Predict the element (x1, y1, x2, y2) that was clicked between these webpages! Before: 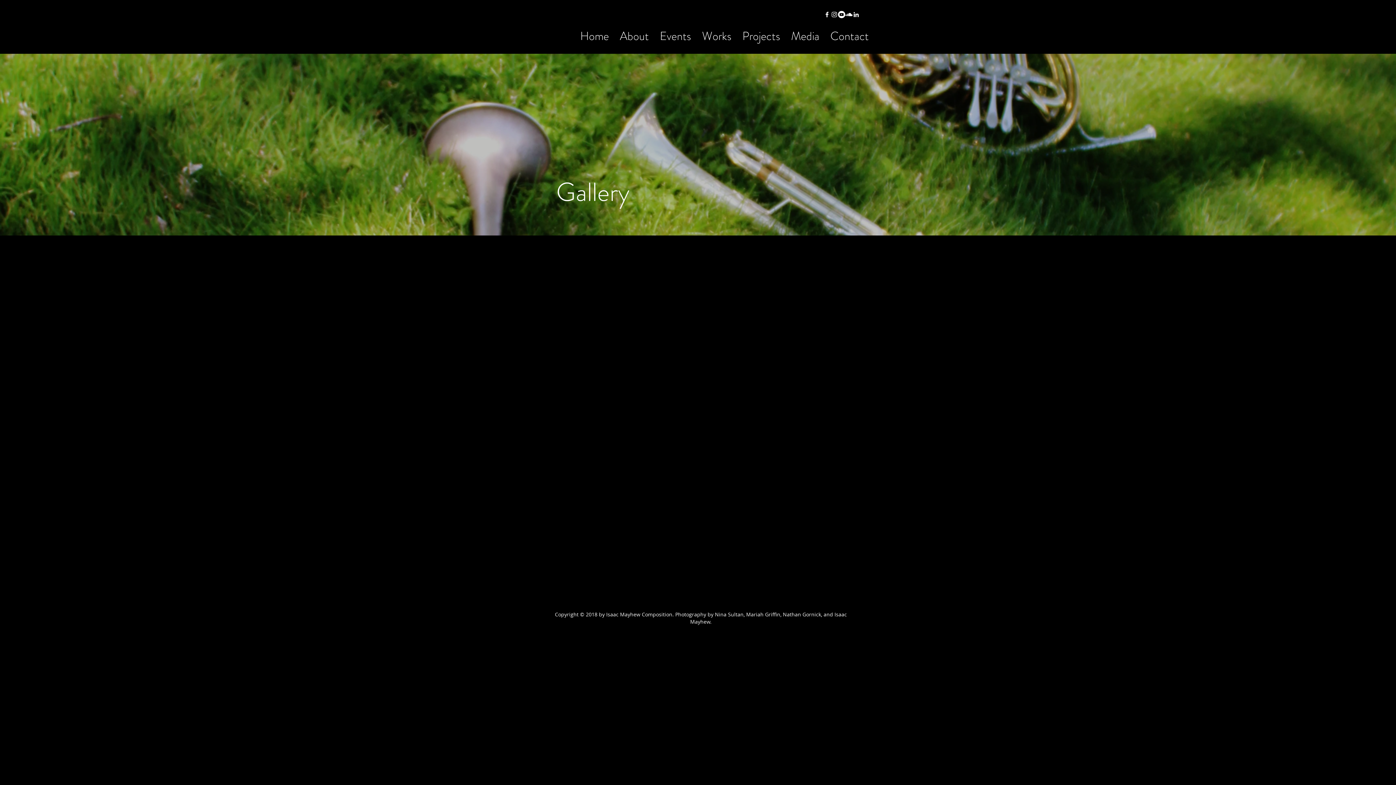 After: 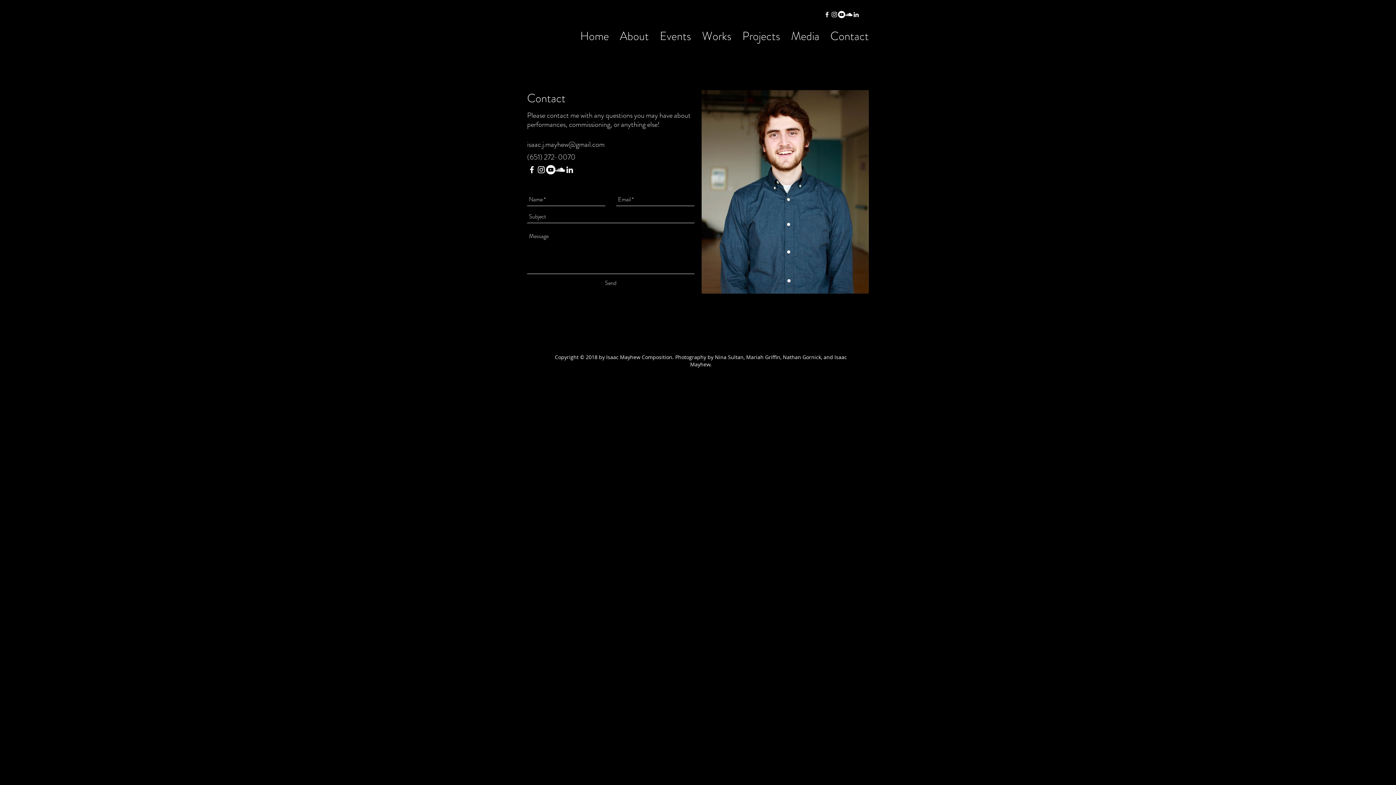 Action: label: Contact bbox: (825, 27, 874, 44)